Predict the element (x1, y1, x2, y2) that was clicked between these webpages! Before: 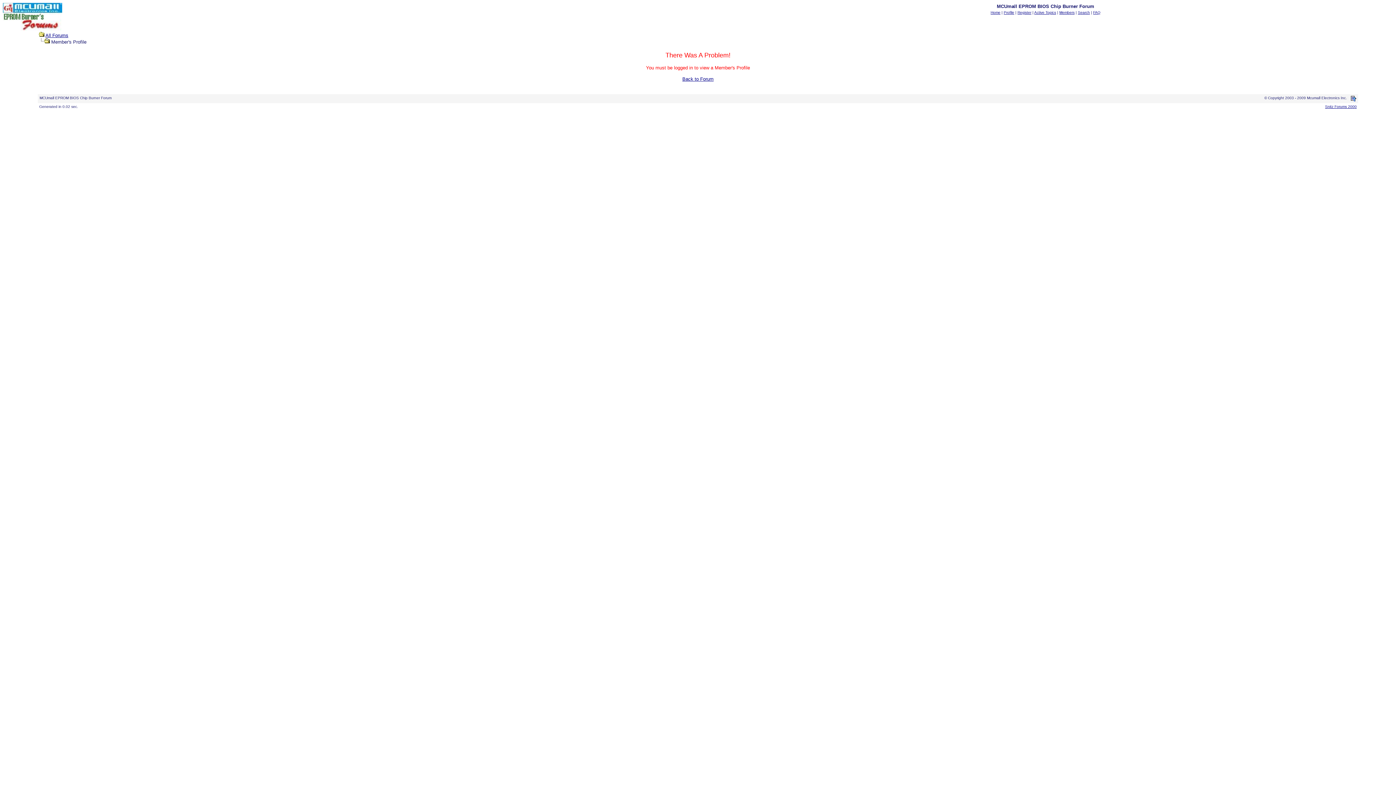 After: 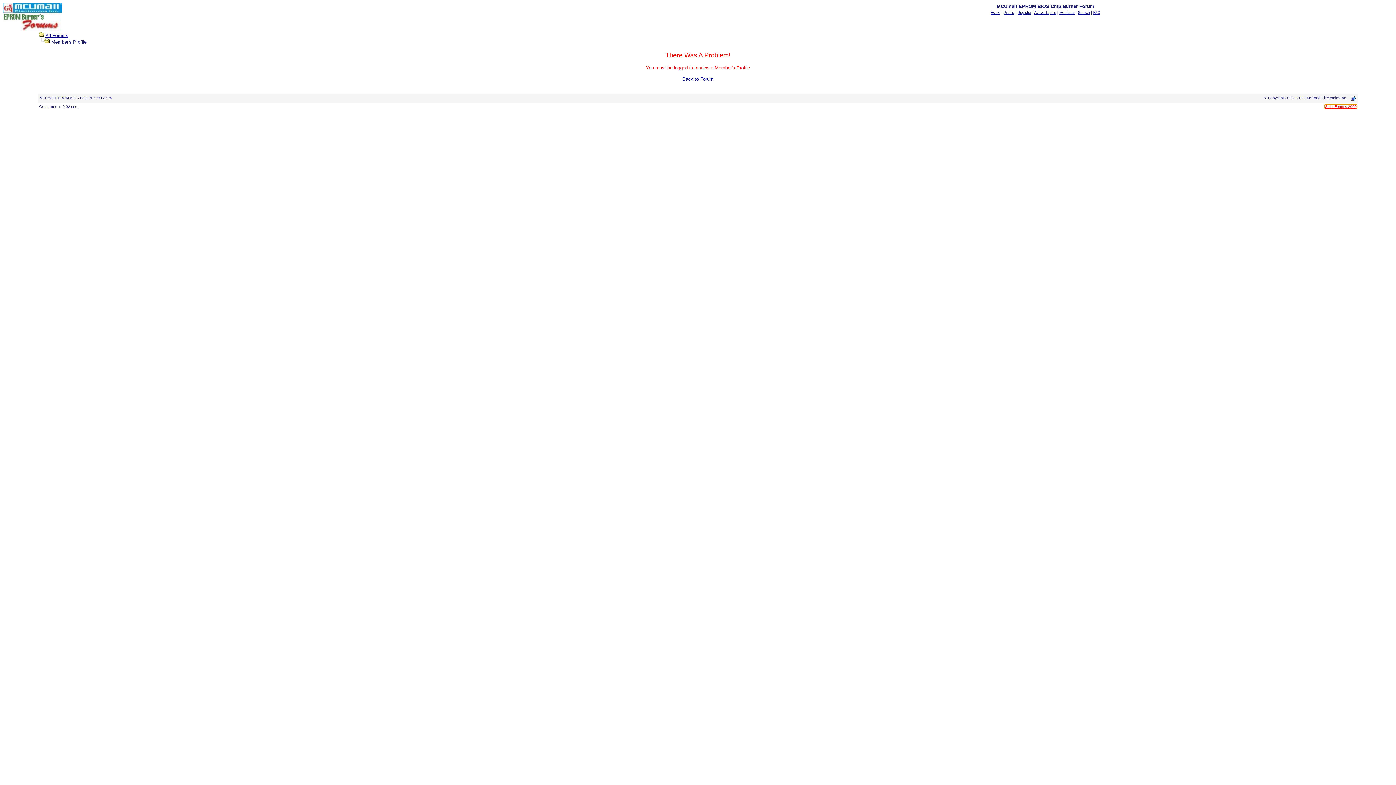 Action: bbox: (1325, 104, 1357, 108) label: Snitz Forums 2000